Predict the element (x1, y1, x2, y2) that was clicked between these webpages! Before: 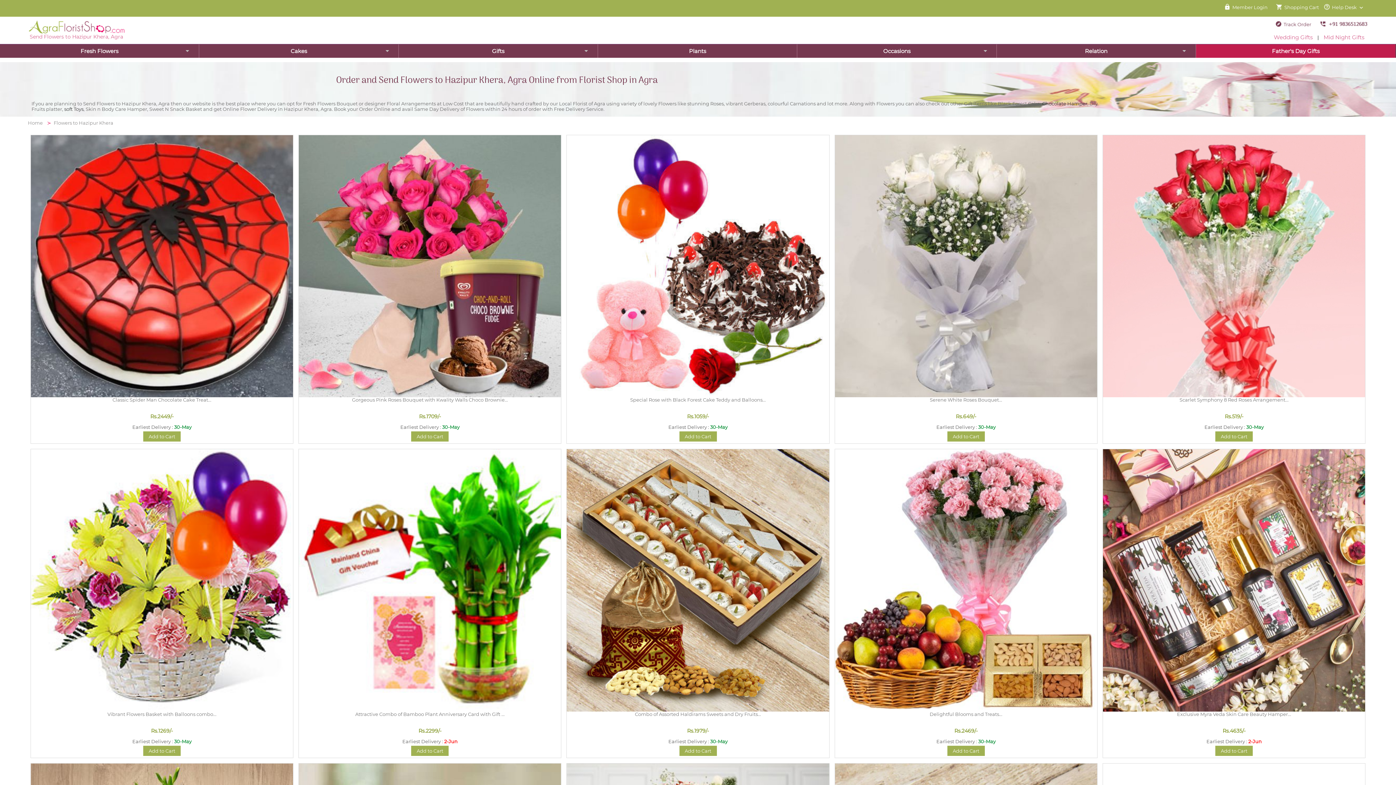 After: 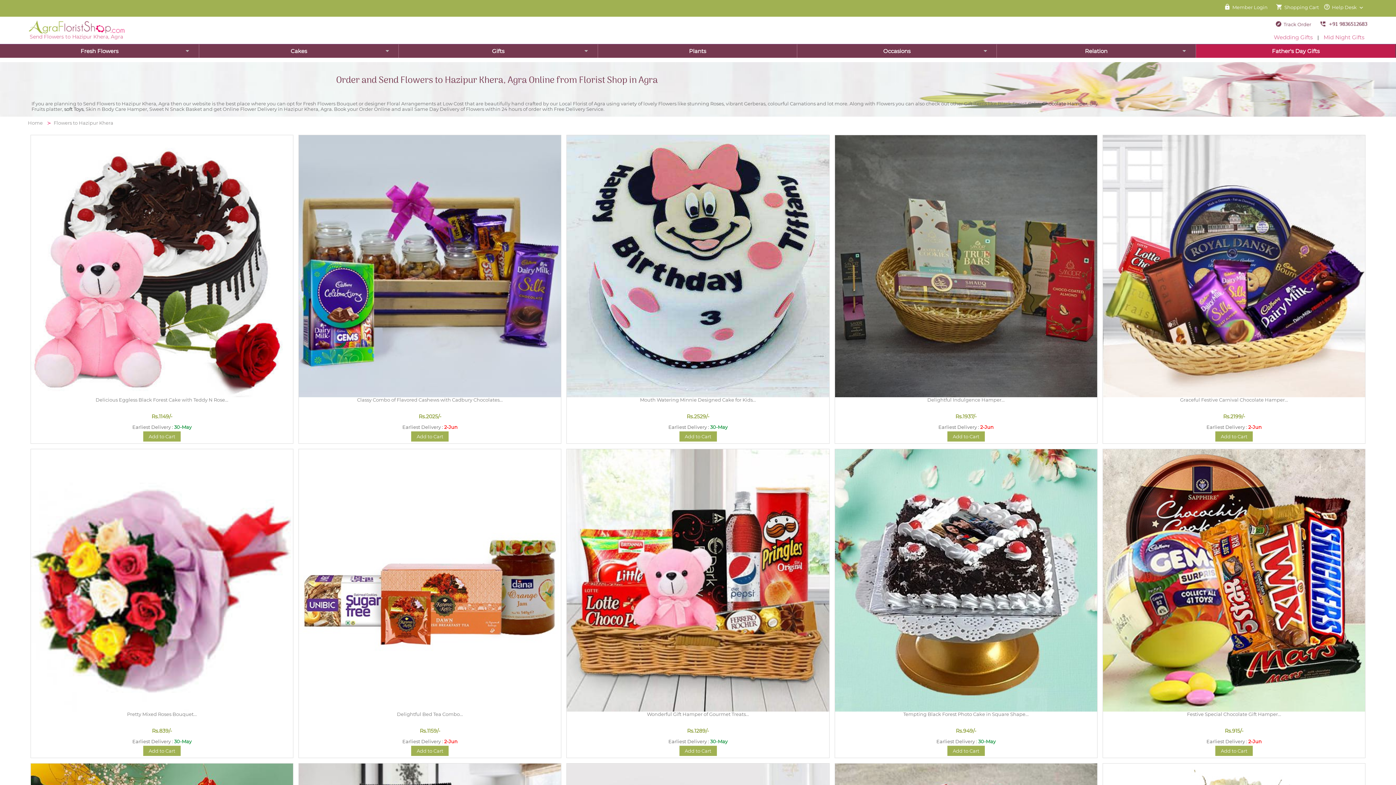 Action: label: Relation bbox: (996, 44, 1196, 57)